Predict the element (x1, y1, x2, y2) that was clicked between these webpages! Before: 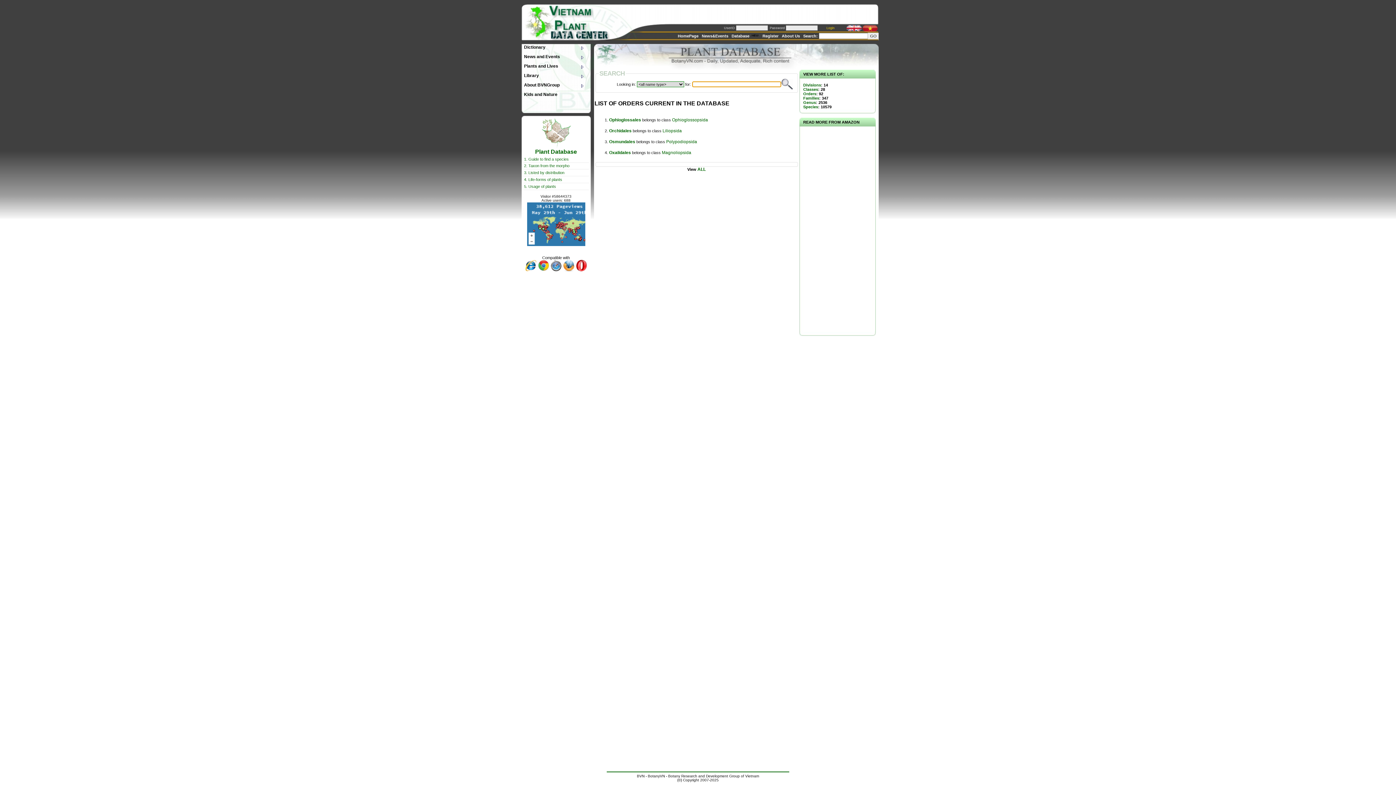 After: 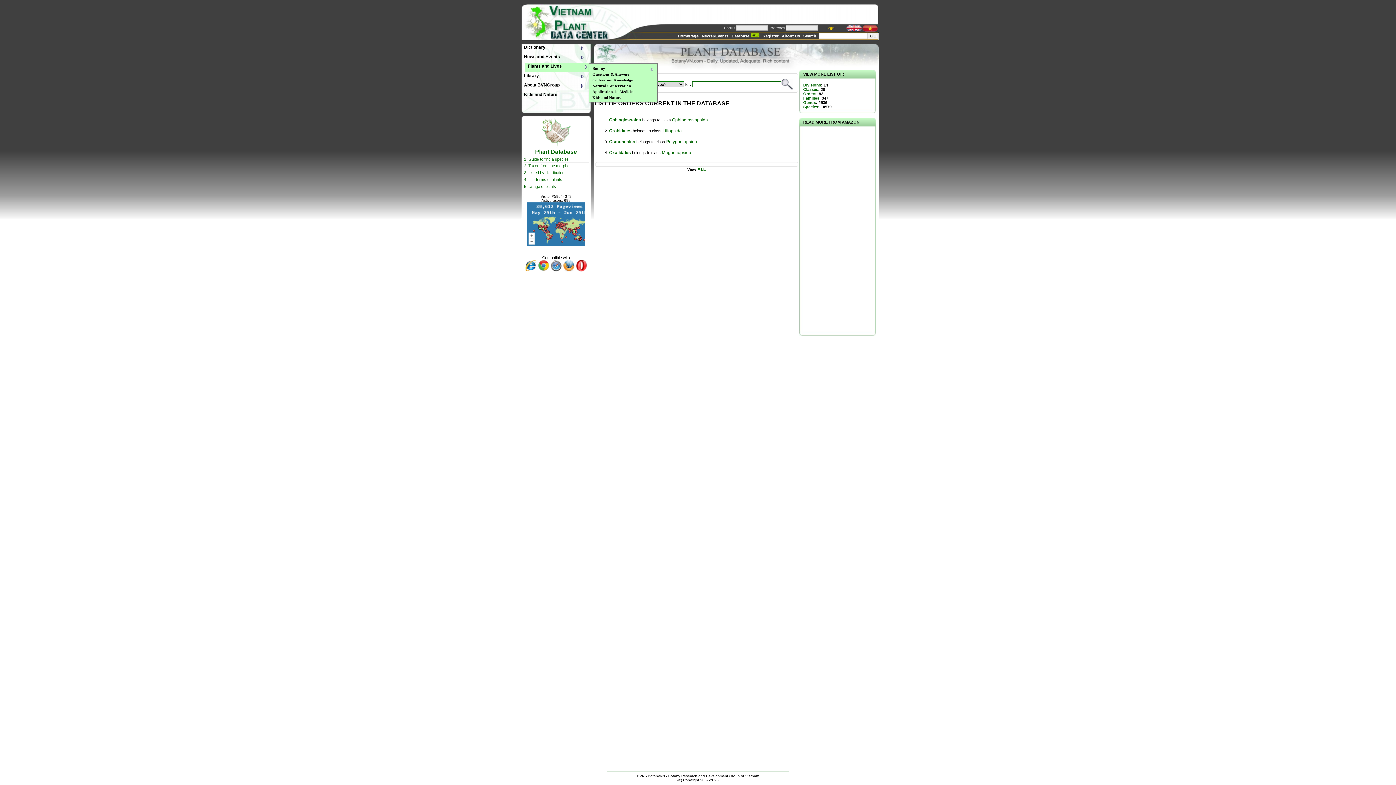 Action: bbox: (521, 62, 586, 71) label: Plants and Lives